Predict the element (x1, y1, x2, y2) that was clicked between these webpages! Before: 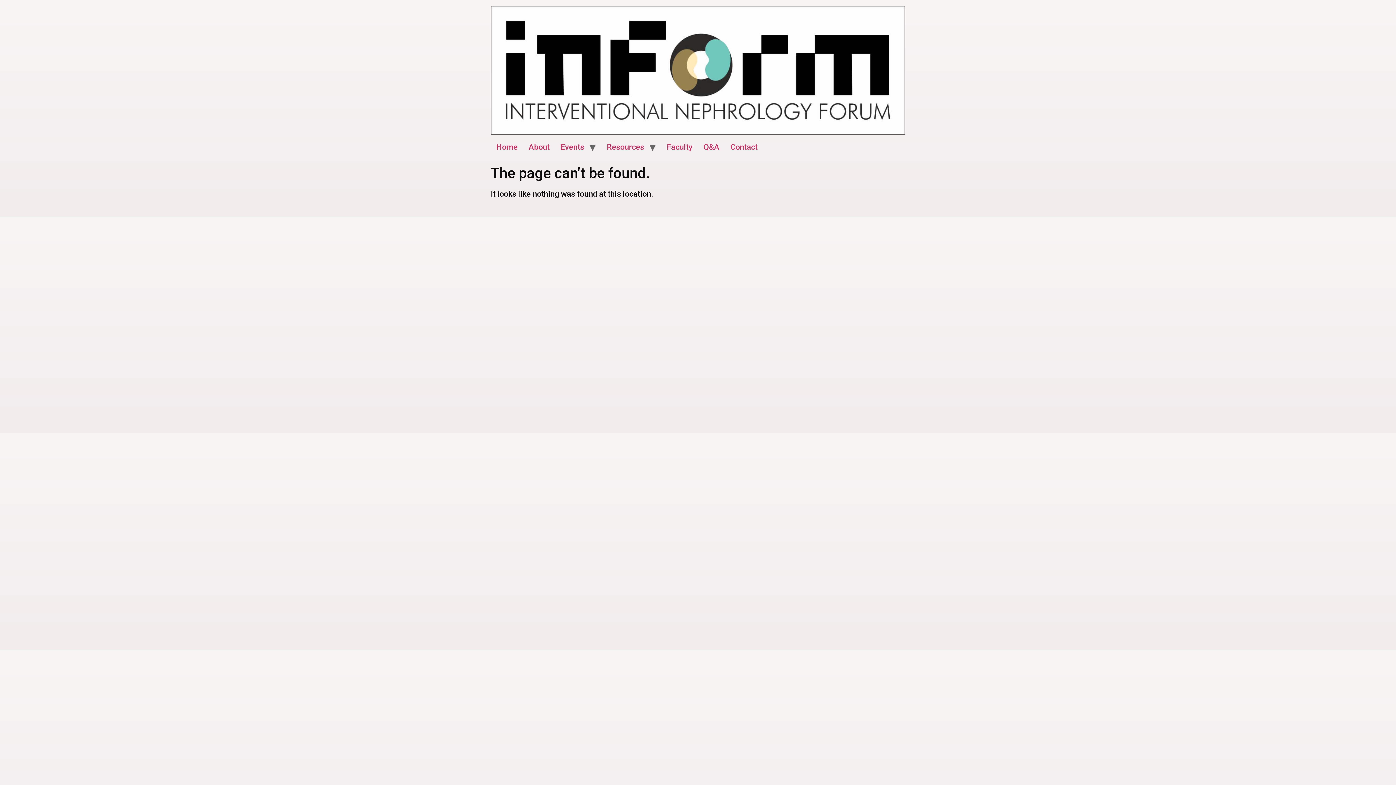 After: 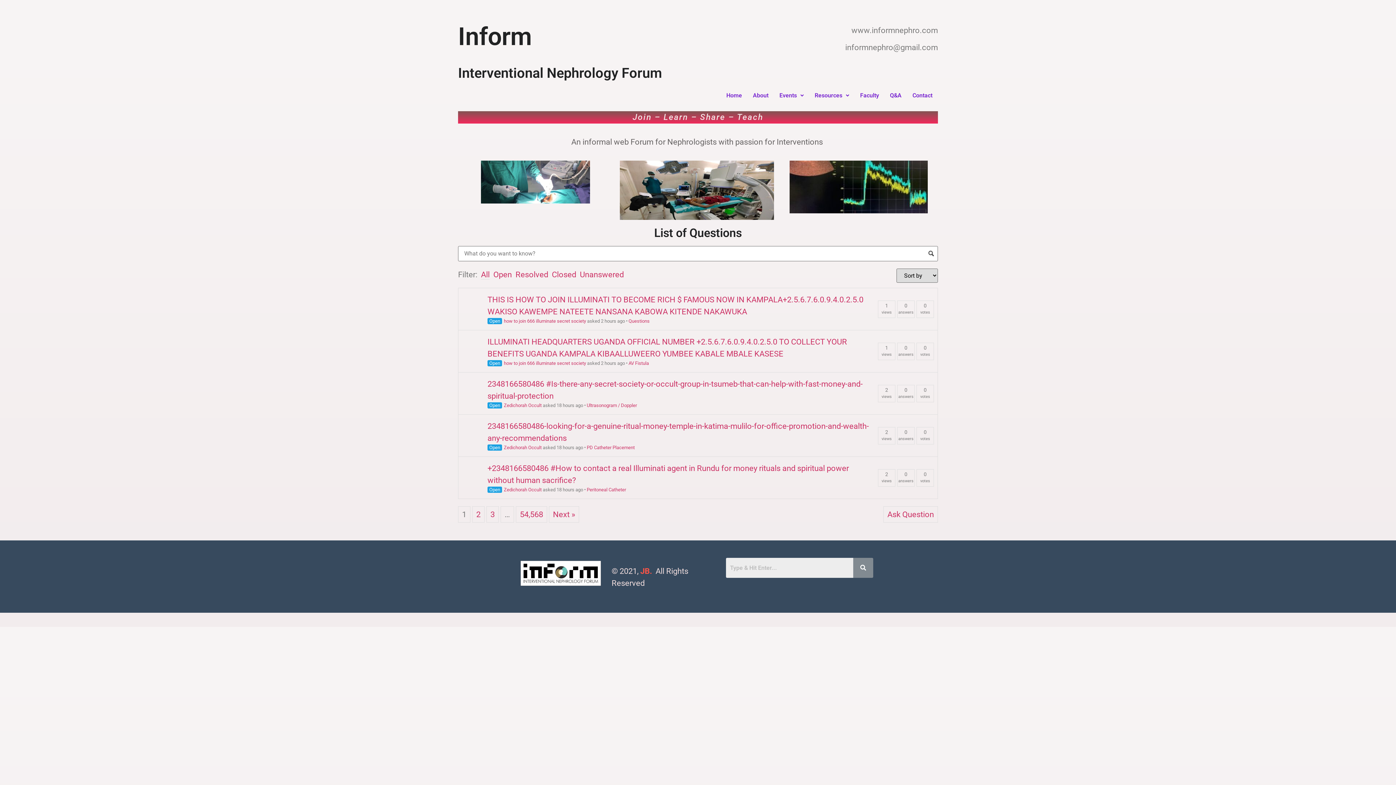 Action: label: Q&A bbox: (698, 138, 725, 155)